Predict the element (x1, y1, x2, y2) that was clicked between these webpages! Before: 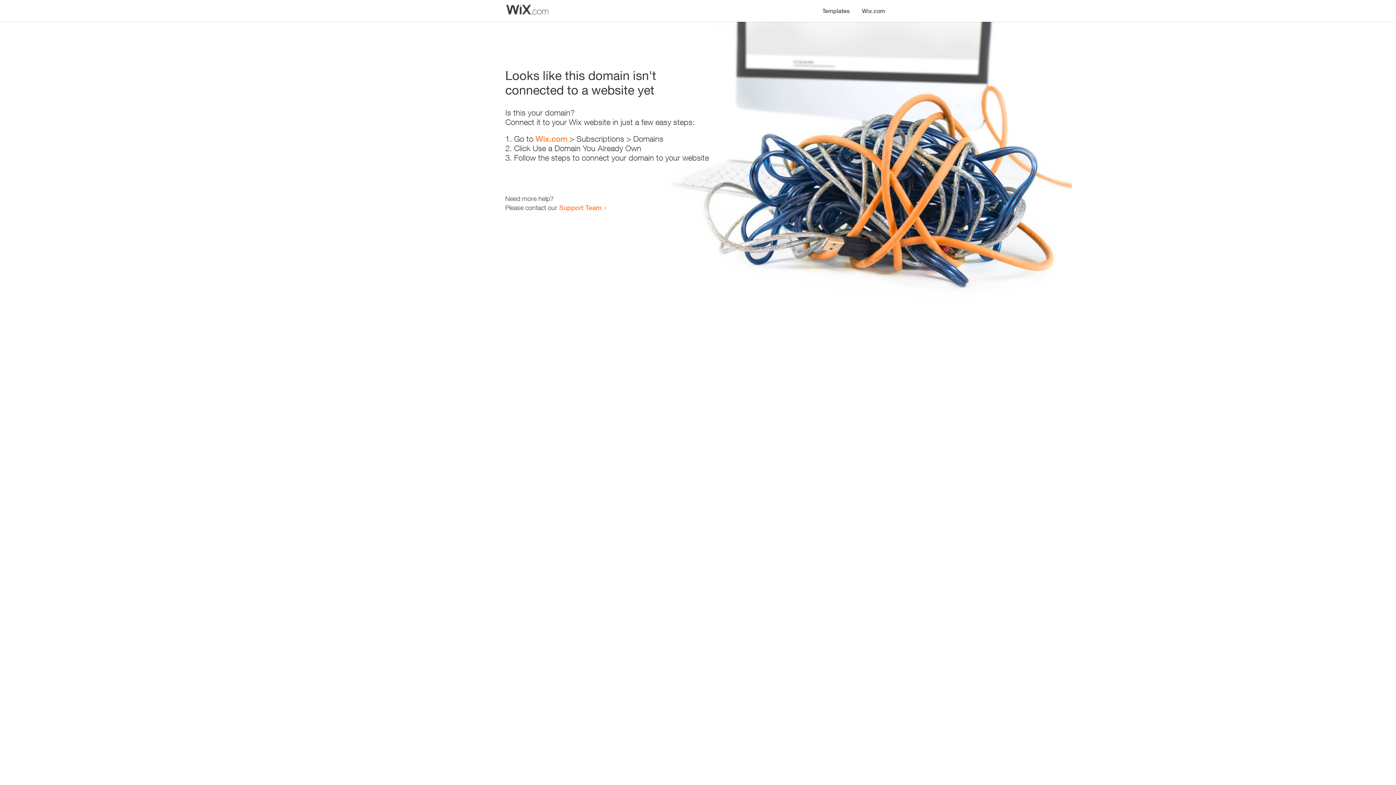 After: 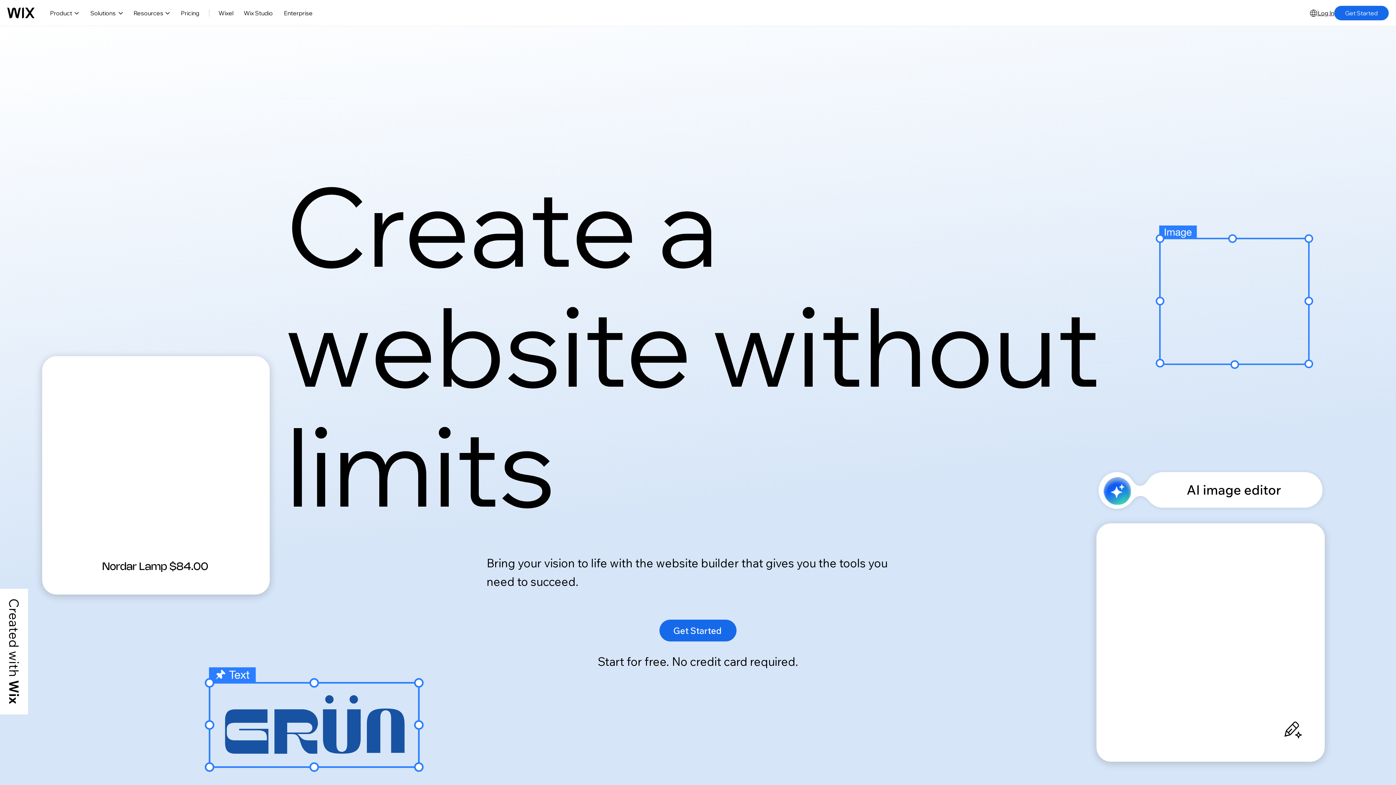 Action: bbox: (856, 0, 890, 14) label: Wix.com